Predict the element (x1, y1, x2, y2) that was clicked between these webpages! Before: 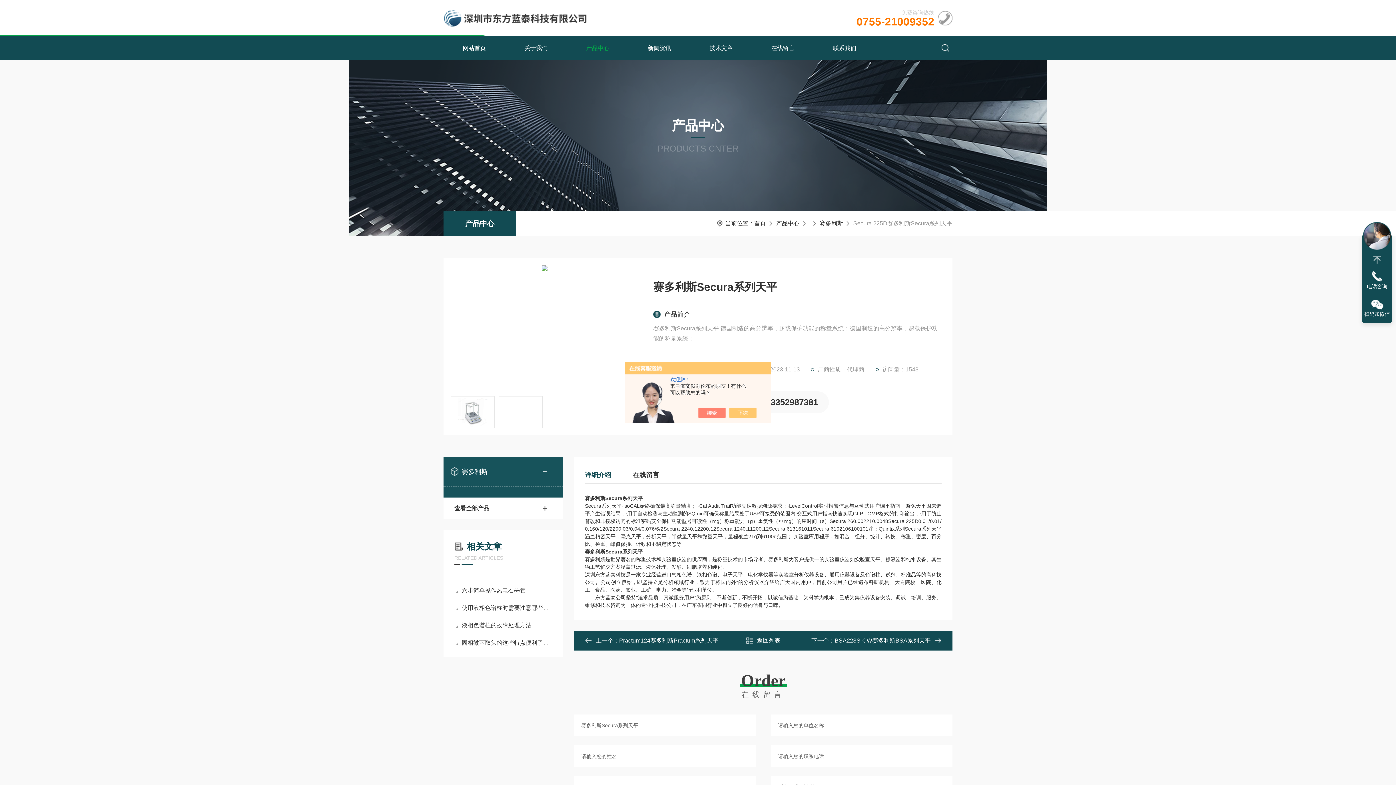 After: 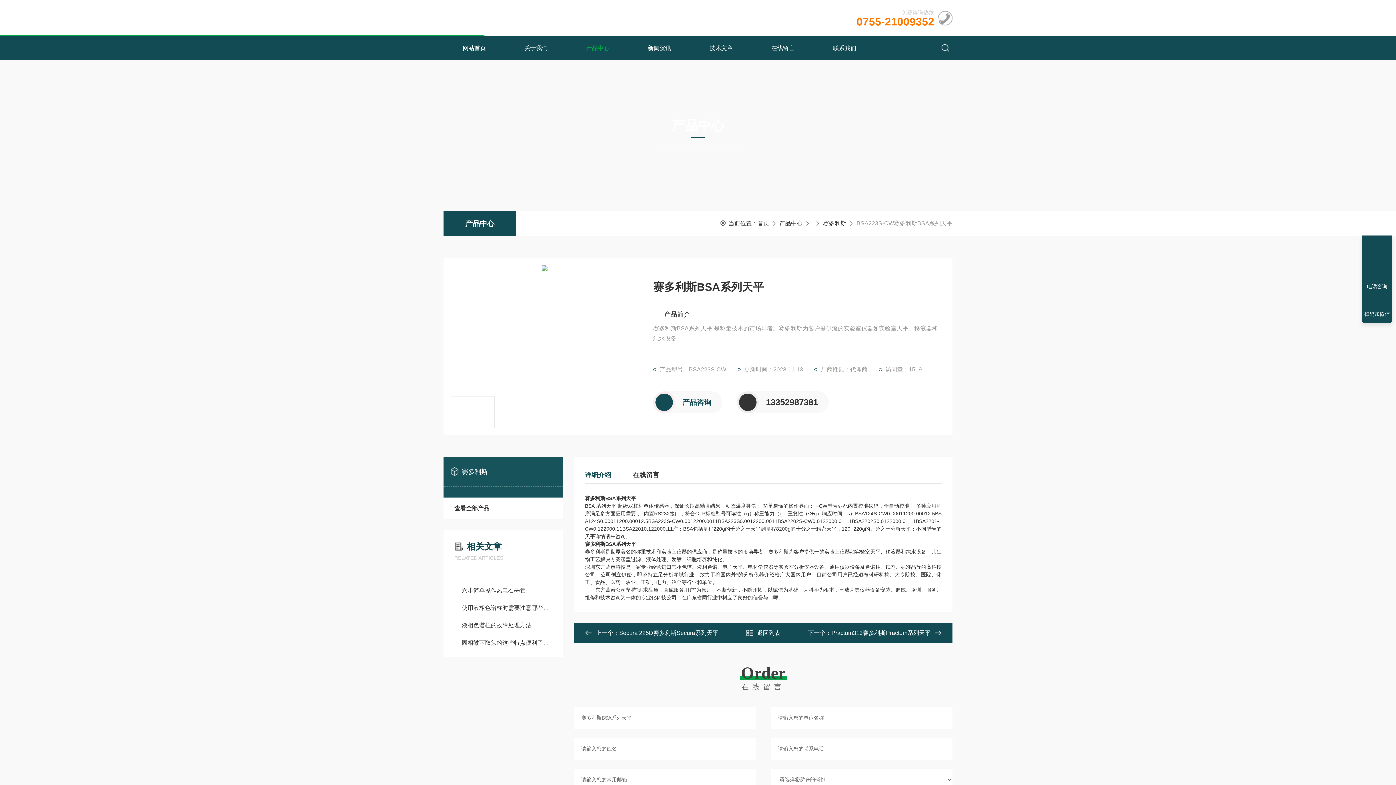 Action: bbox: (834, 637, 930, 644) label: BSA223S-CW赛多利斯BSA系列天平